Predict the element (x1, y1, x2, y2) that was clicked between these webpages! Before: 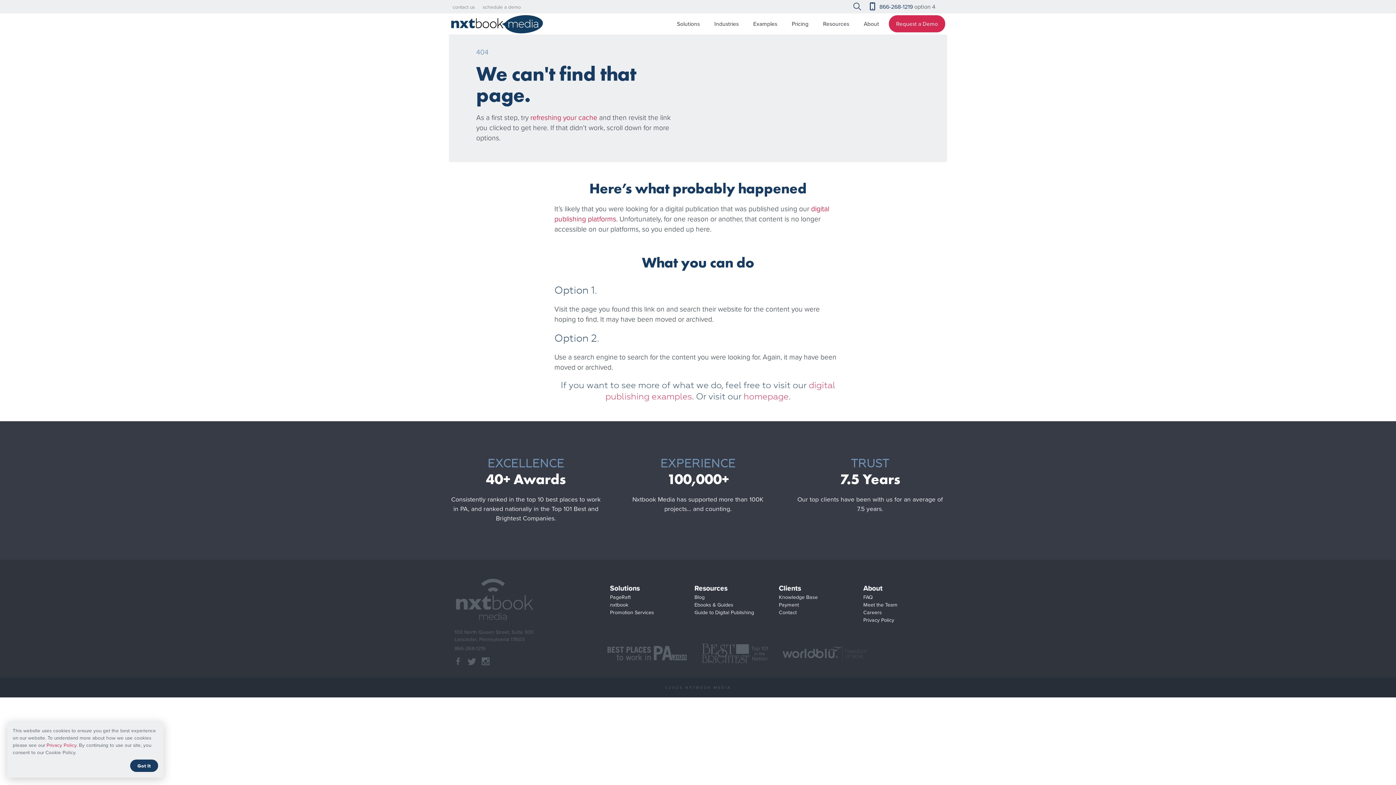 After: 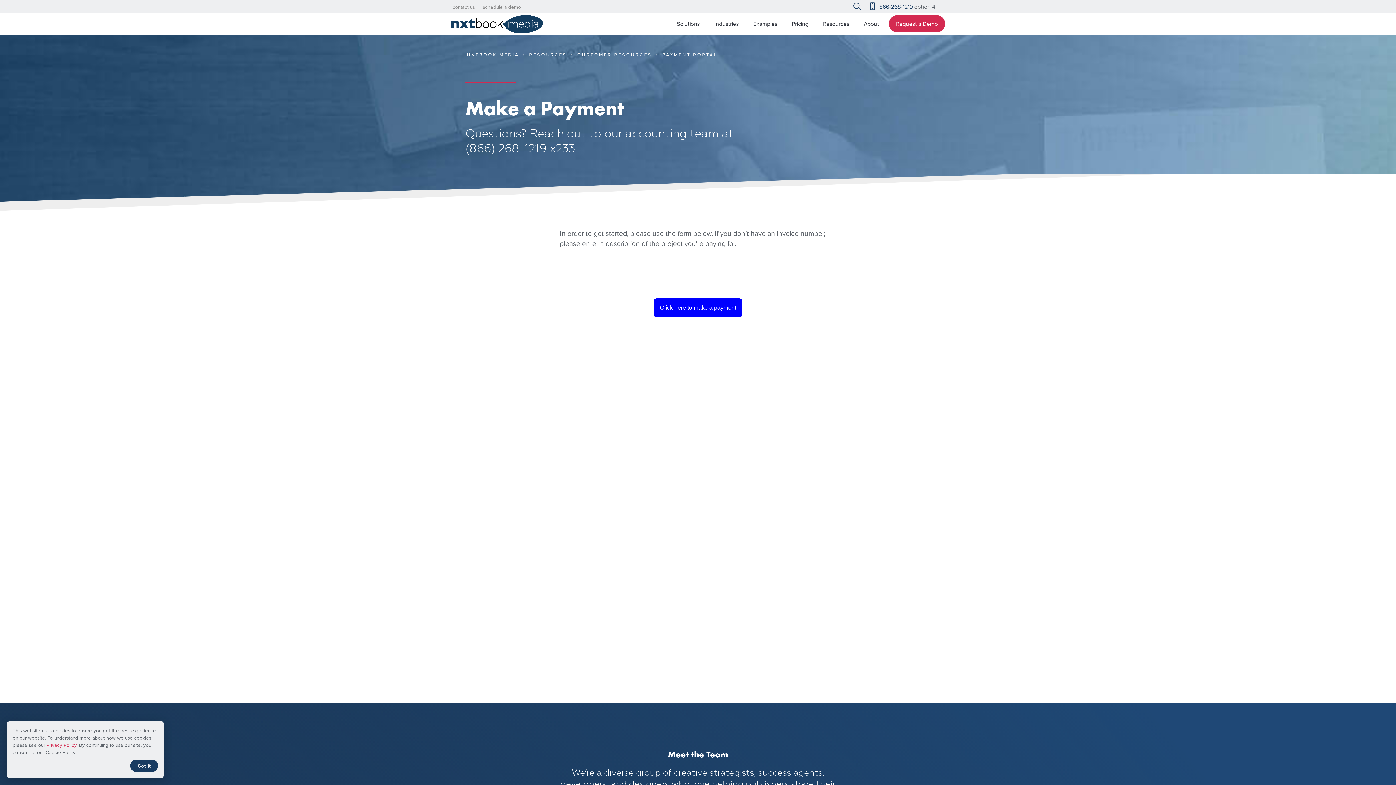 Action: label: Payment bbox: (778, 600, 799, 609)